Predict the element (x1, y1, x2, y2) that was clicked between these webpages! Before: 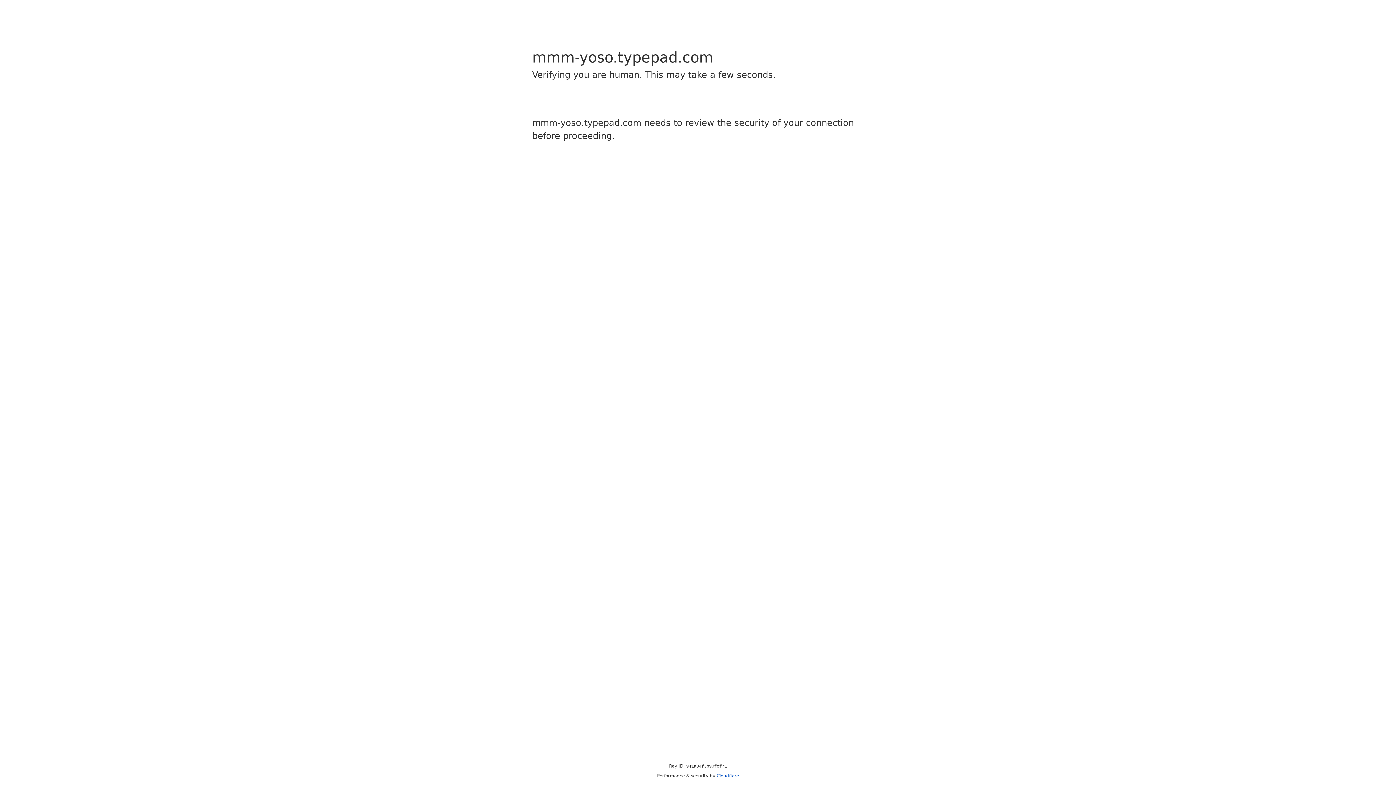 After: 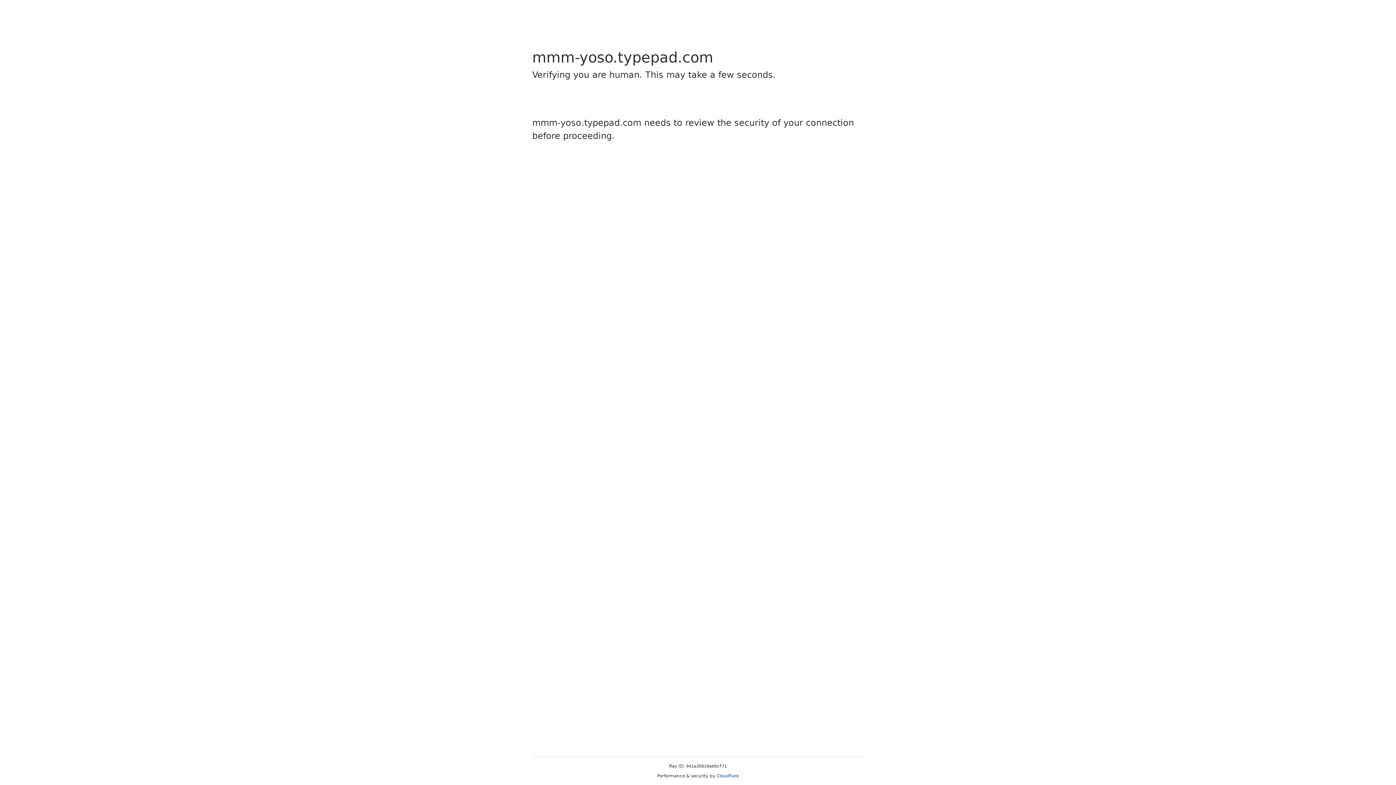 Action: bbox: (716, 773, 739, 778) label: Cloudflare